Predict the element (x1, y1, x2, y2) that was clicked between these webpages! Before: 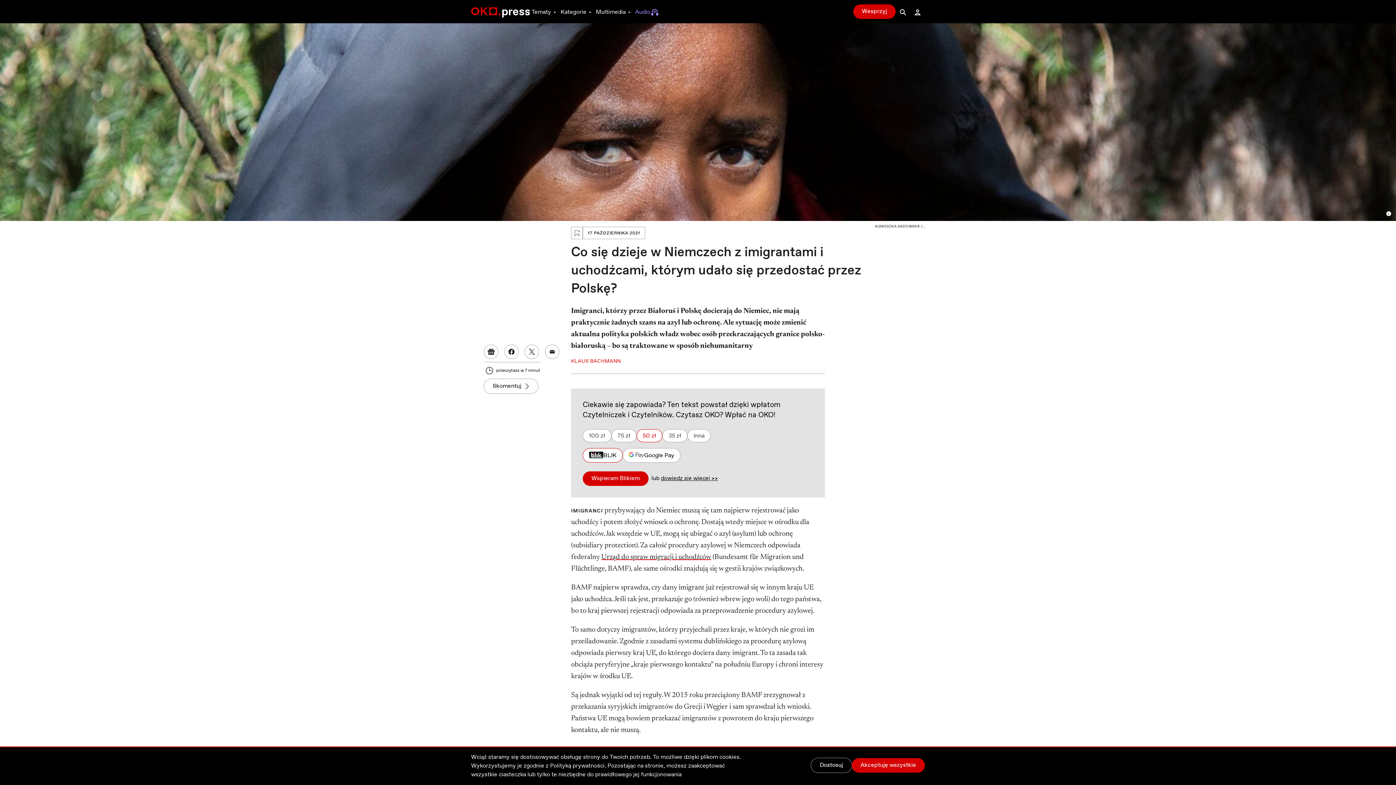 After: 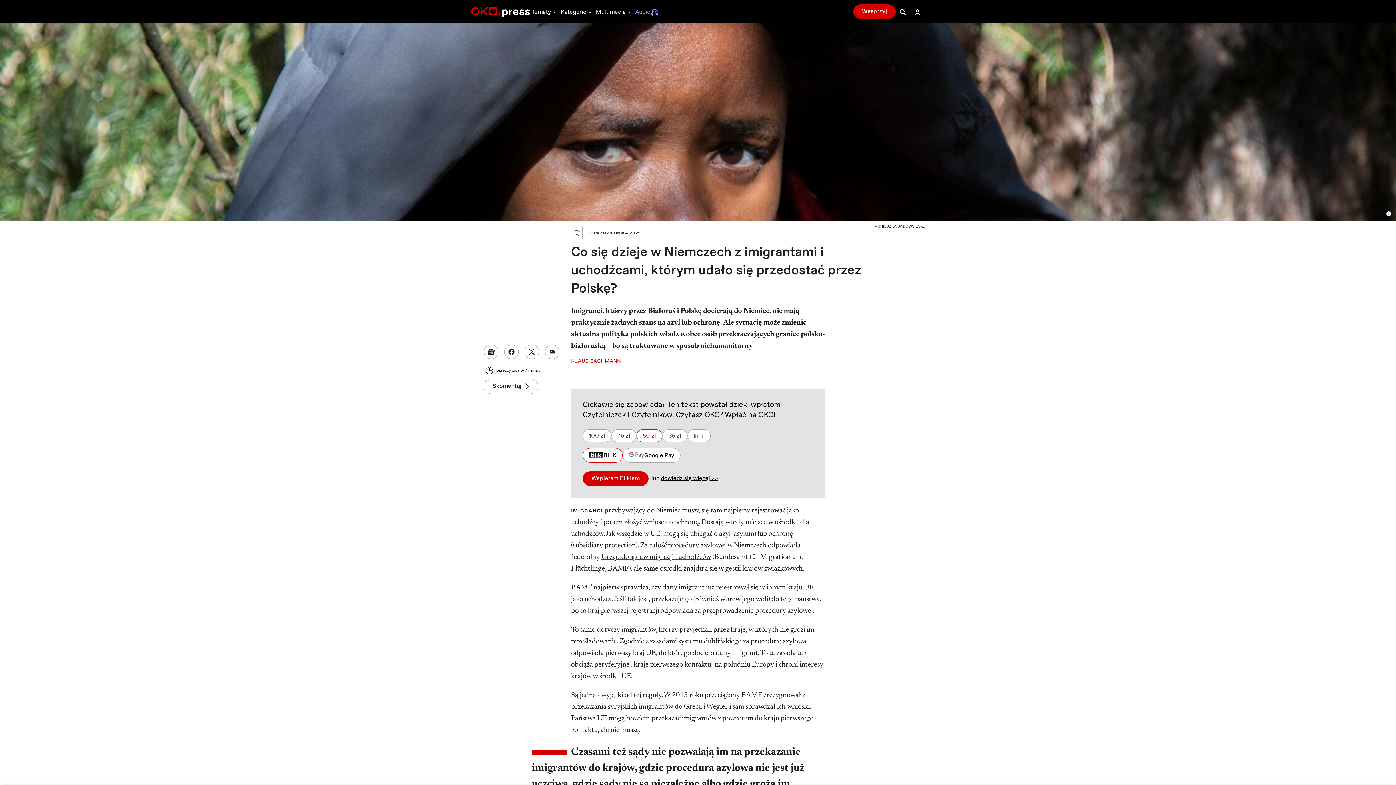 Action: label: Akceptuję wszystkie bbox: (852, 758, 925, 773)